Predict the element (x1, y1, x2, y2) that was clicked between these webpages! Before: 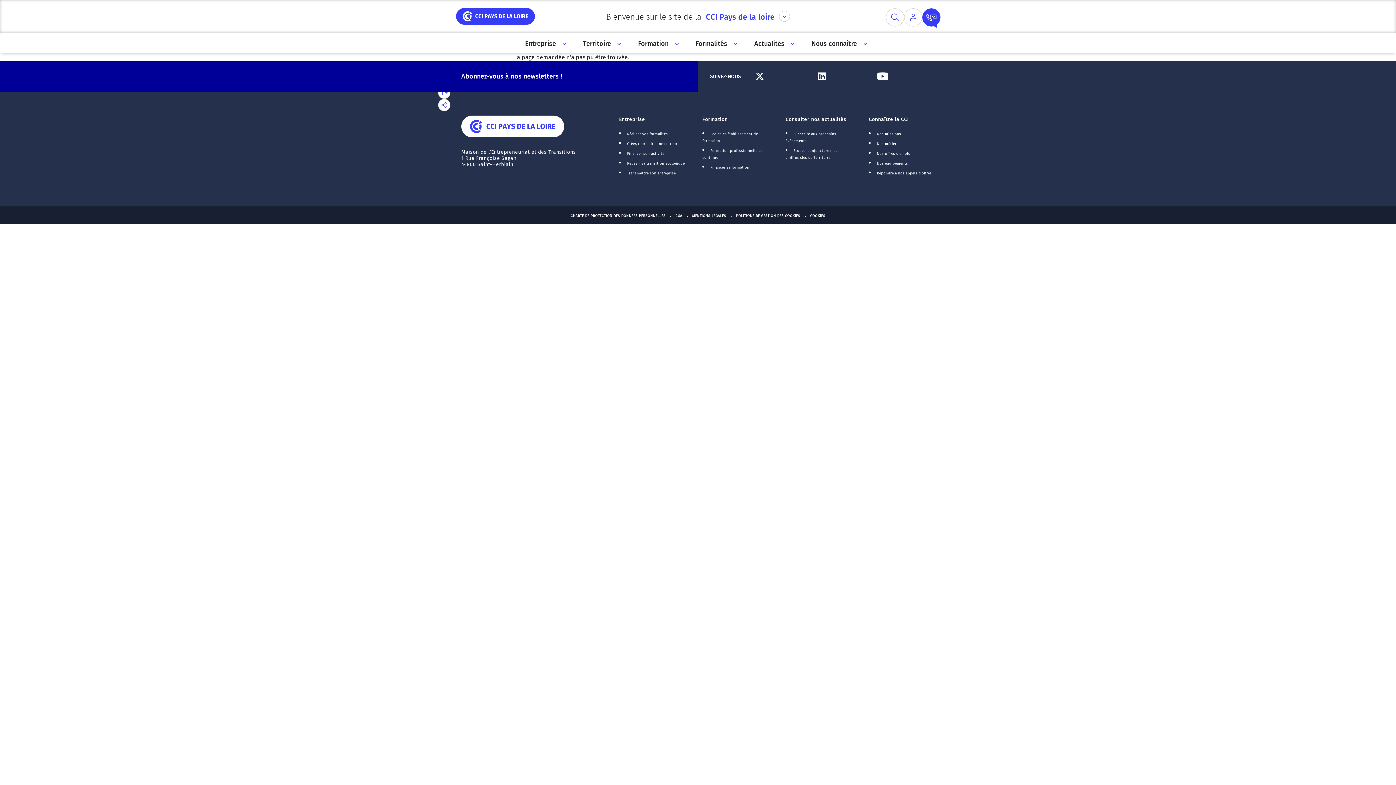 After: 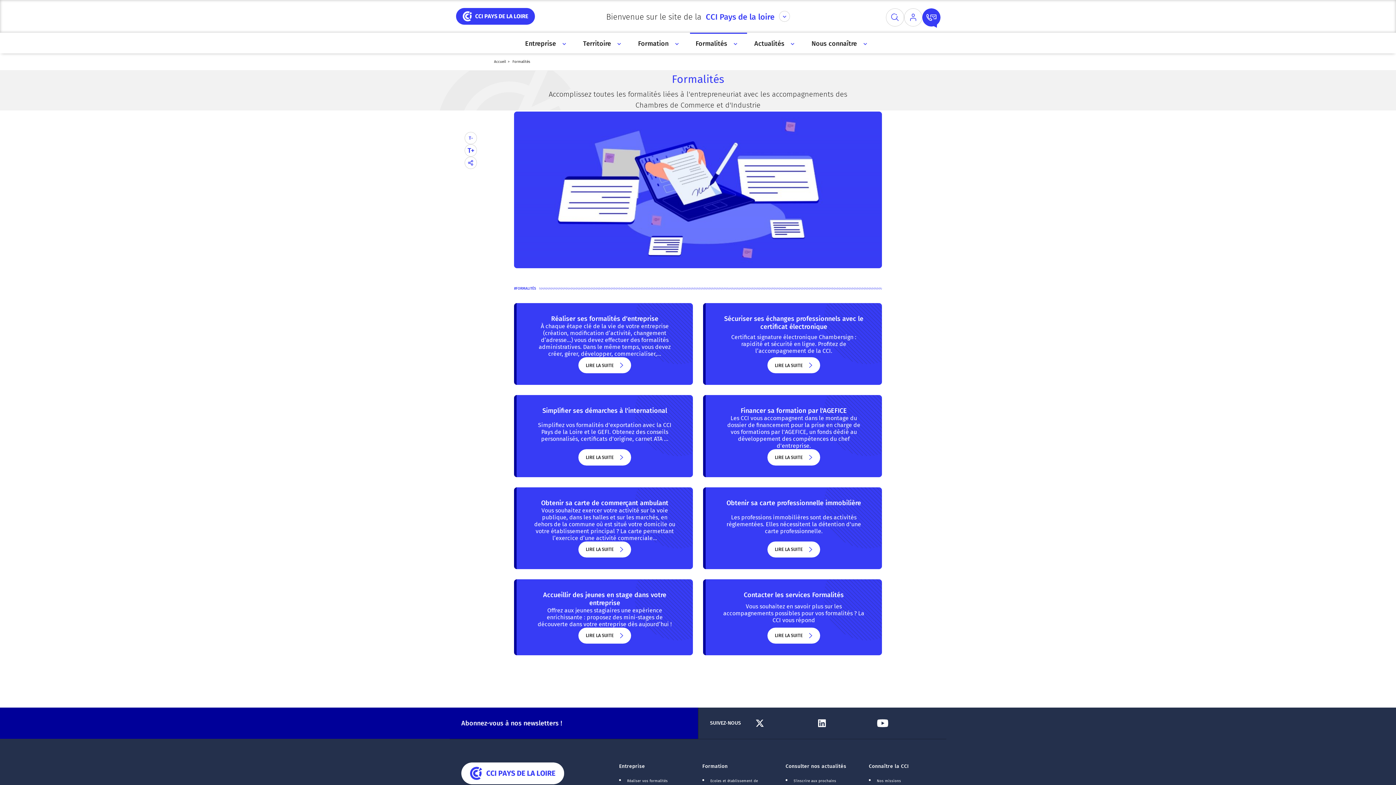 Action: bbox: (627, 132, 667, 136) label: Réaliser vos formalités